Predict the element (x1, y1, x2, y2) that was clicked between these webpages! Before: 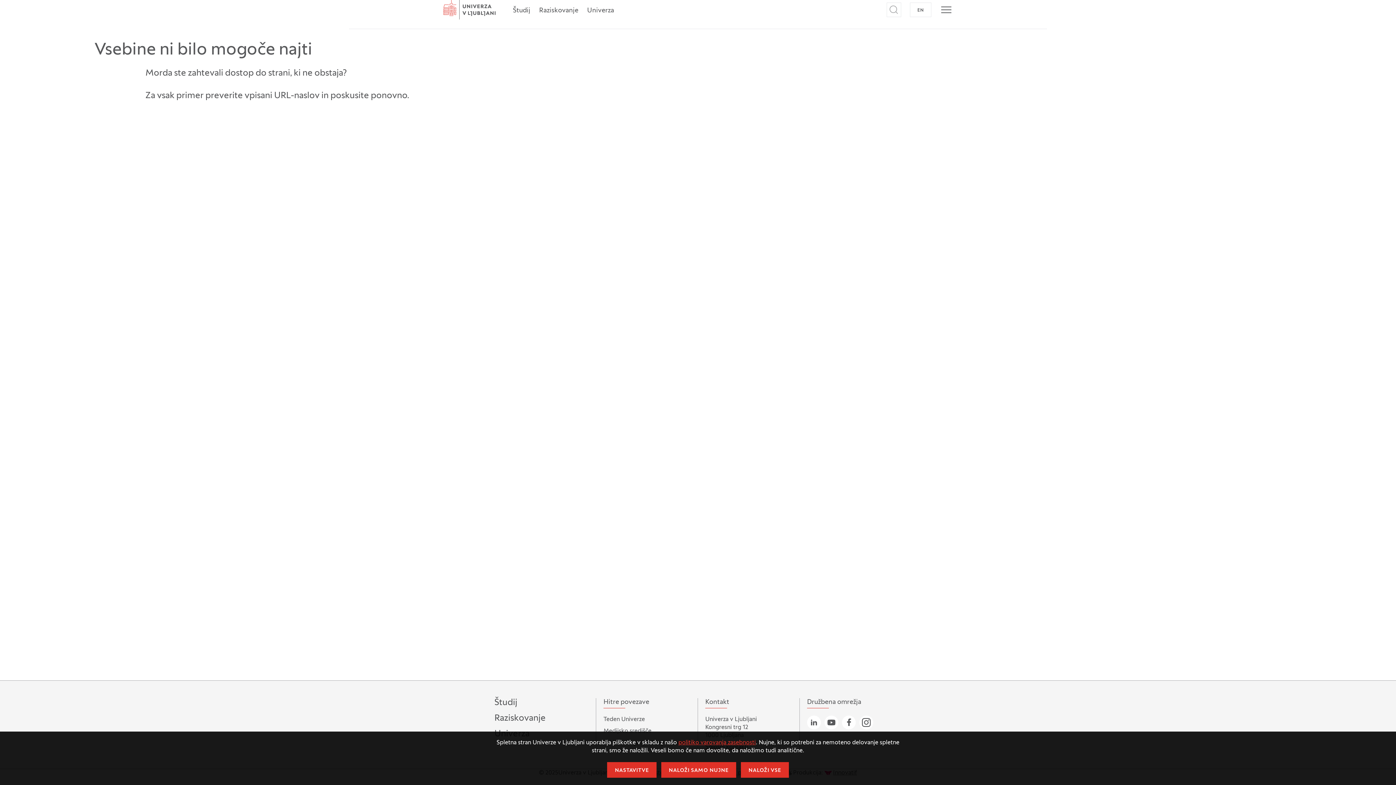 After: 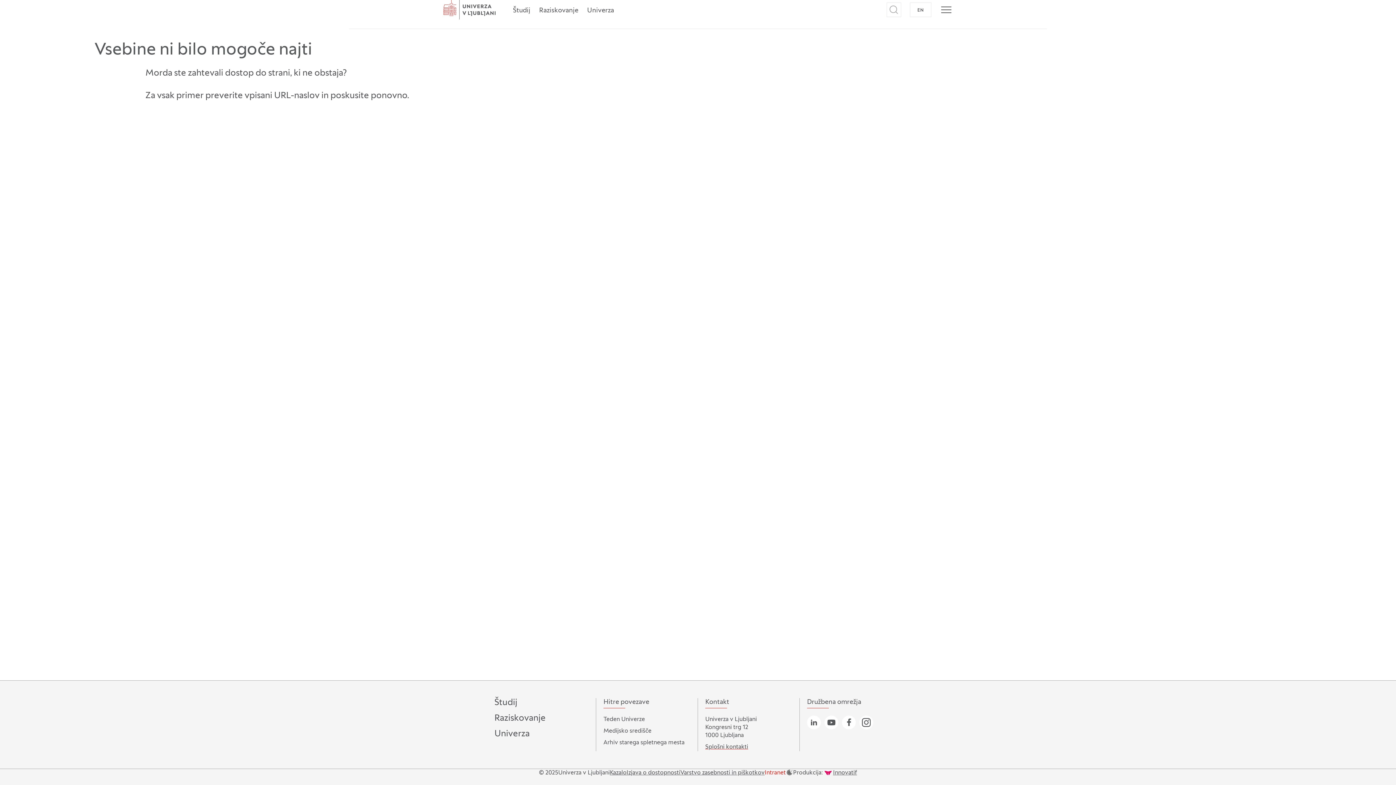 Action: label: NALOŽI VSE bbox: (741, 762, 788, 778)